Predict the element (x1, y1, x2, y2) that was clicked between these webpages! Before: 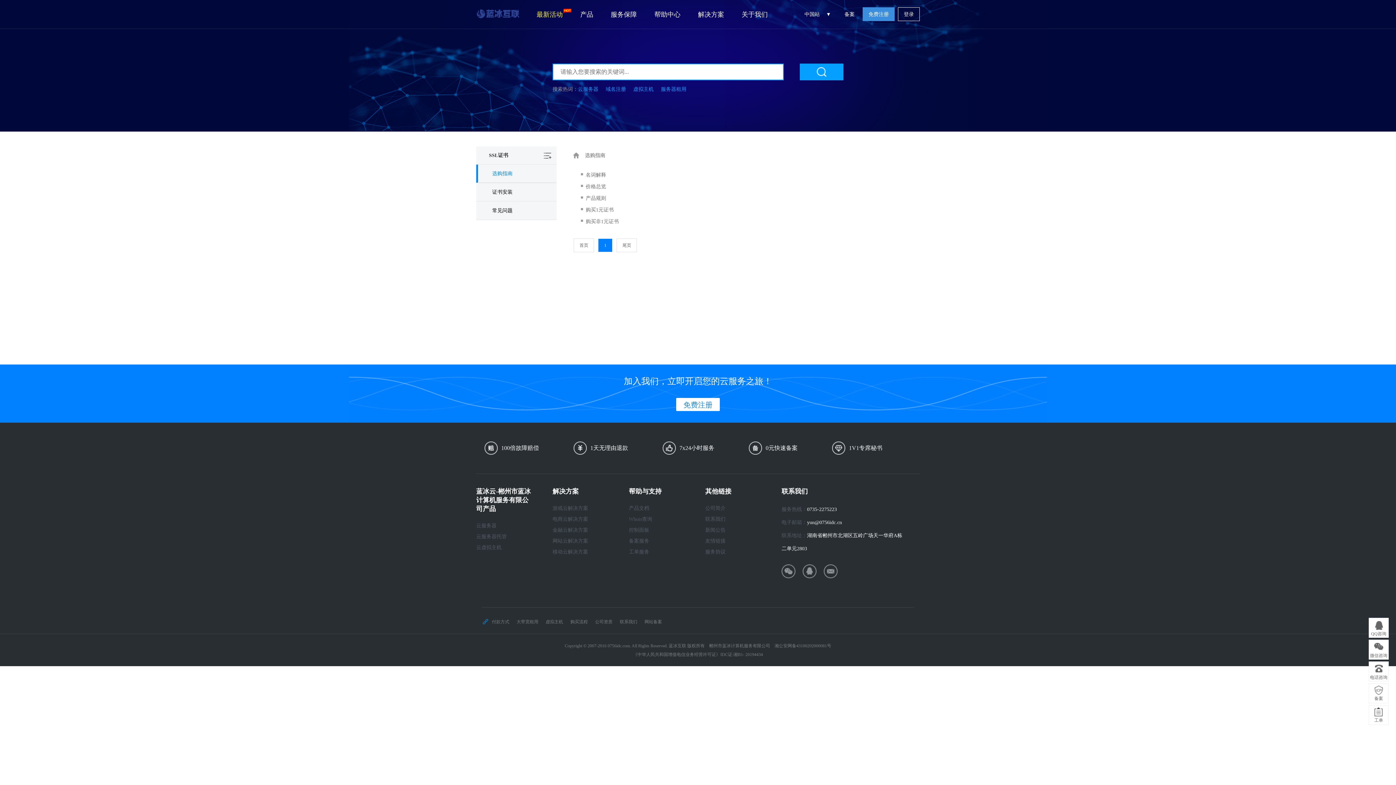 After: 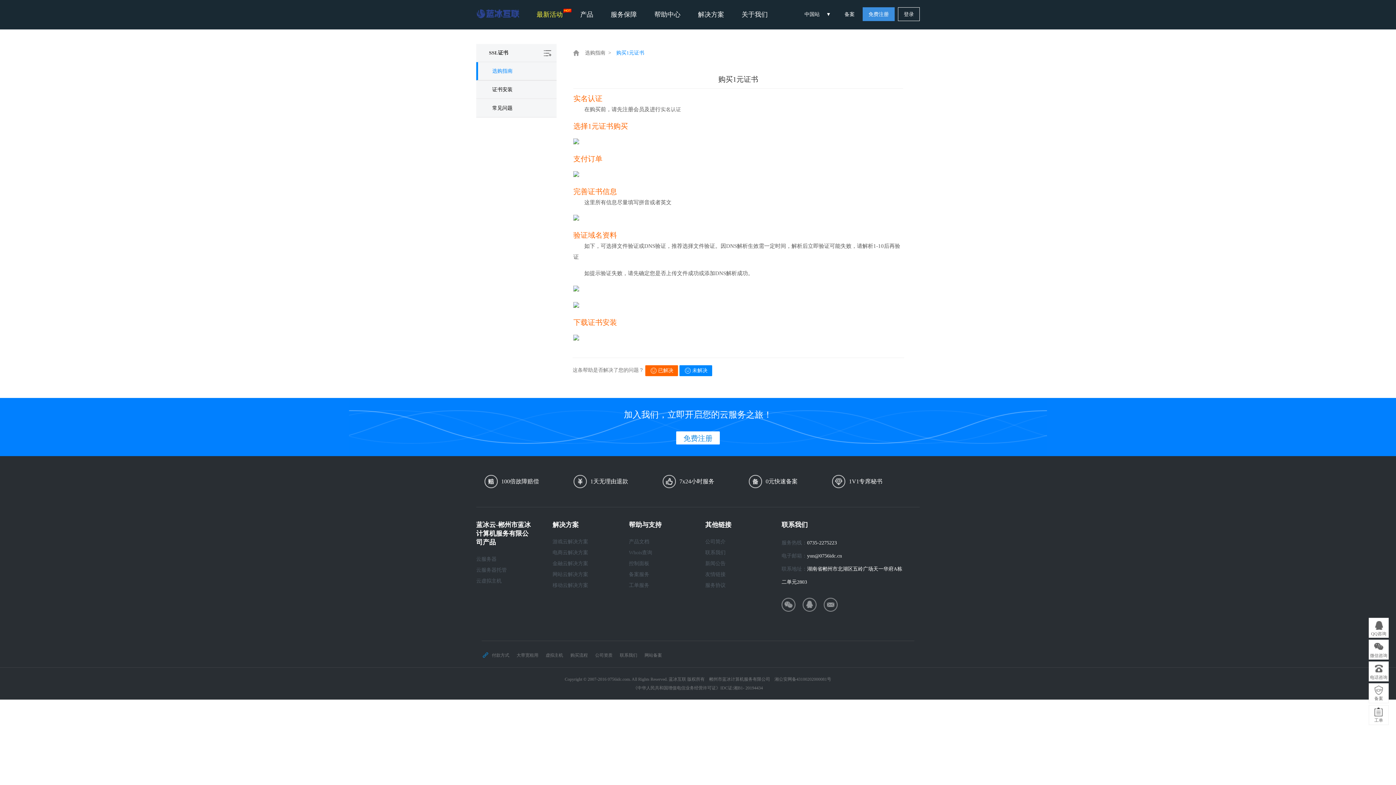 Action: bbox: (585, 207, 613, 212) label: 购买1元证书